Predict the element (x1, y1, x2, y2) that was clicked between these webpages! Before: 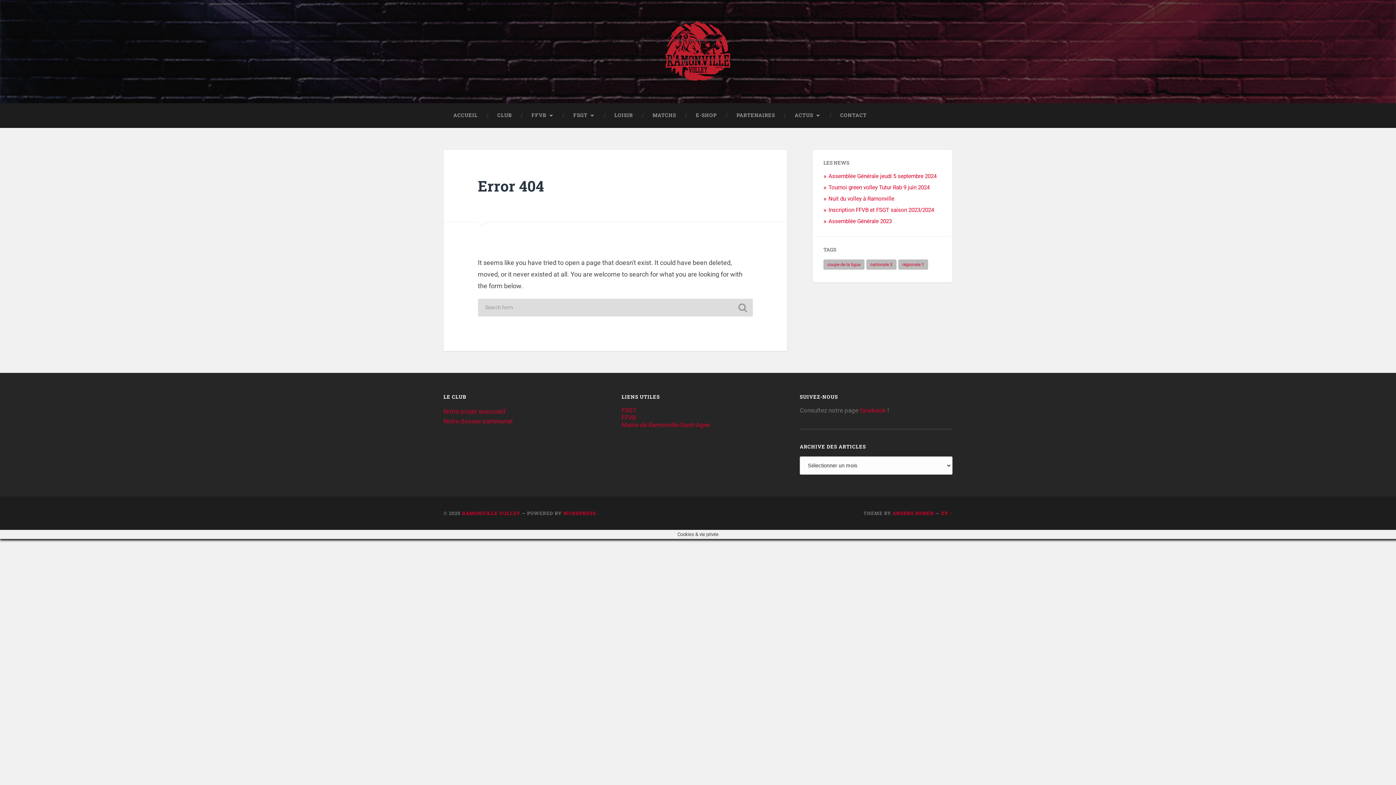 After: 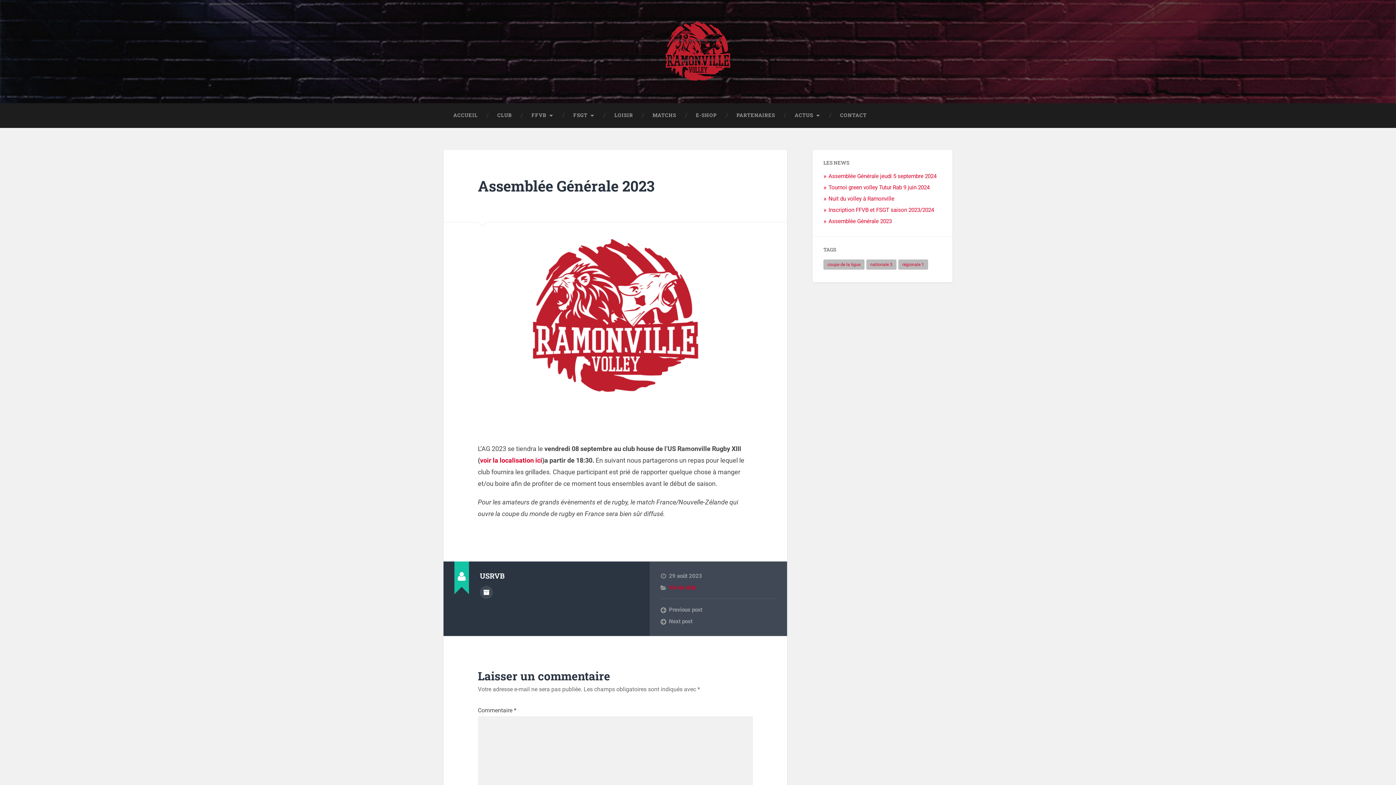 Action: bbox: (828, 218, 892, 224) label: Assemblée Générale 2023